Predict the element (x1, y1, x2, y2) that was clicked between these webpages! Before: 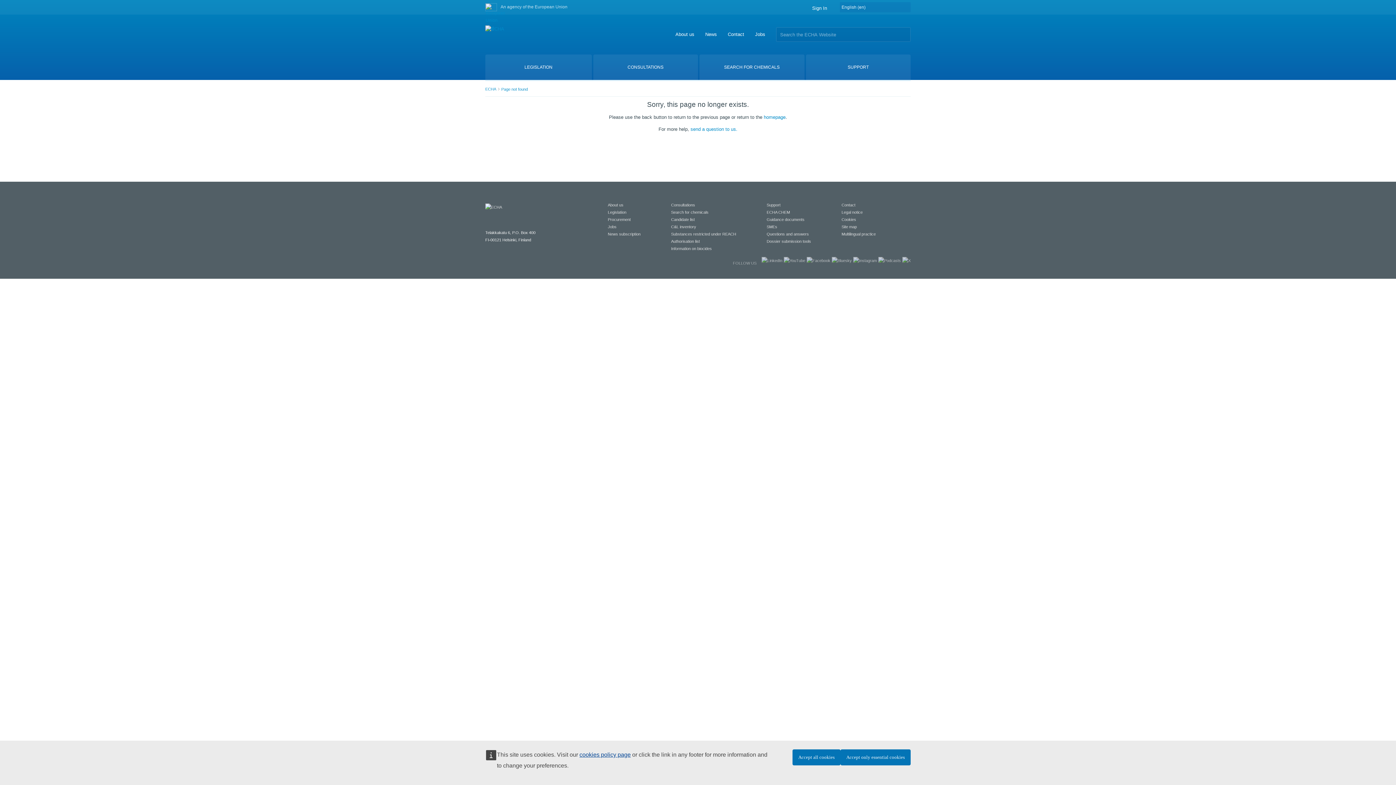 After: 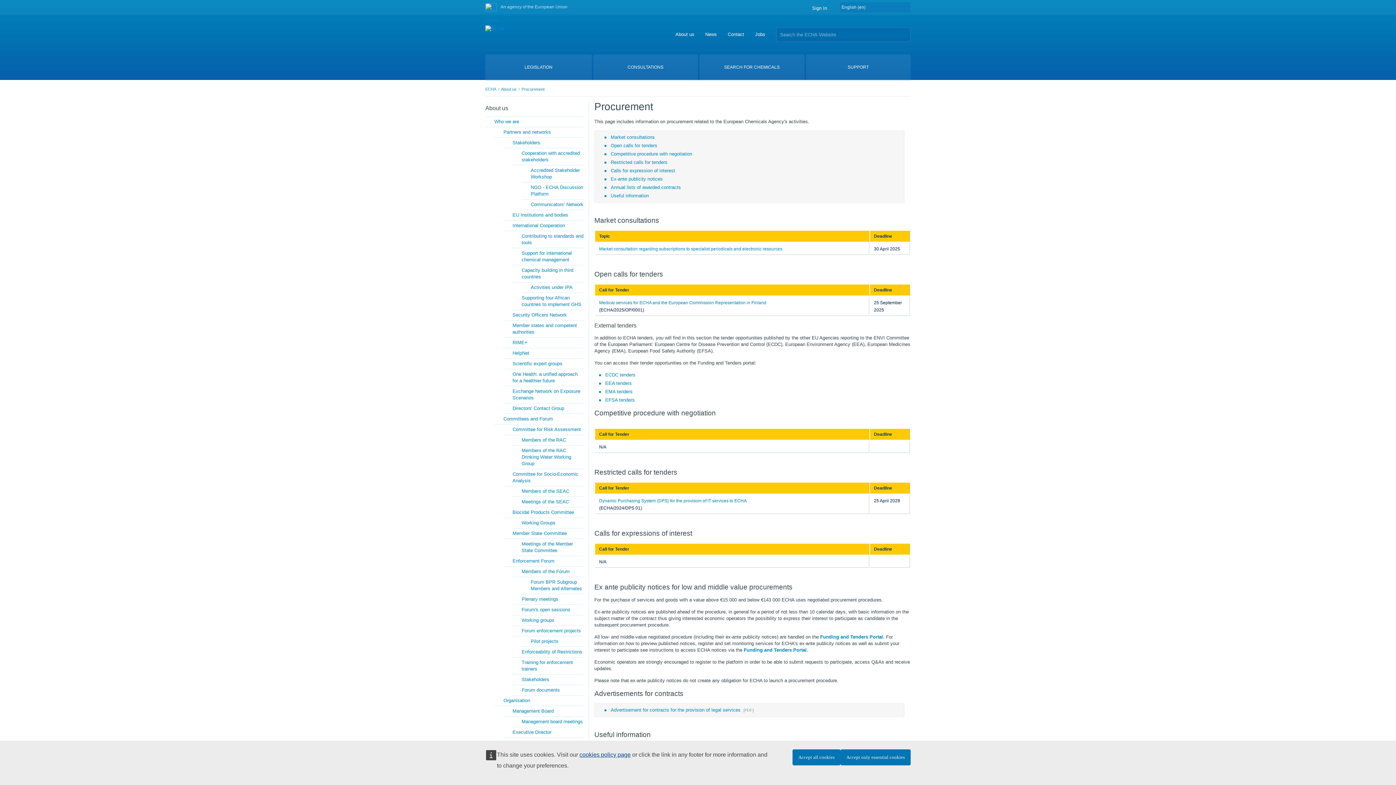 Action: bbox: (608, 217, 630, 221) label: Procurement